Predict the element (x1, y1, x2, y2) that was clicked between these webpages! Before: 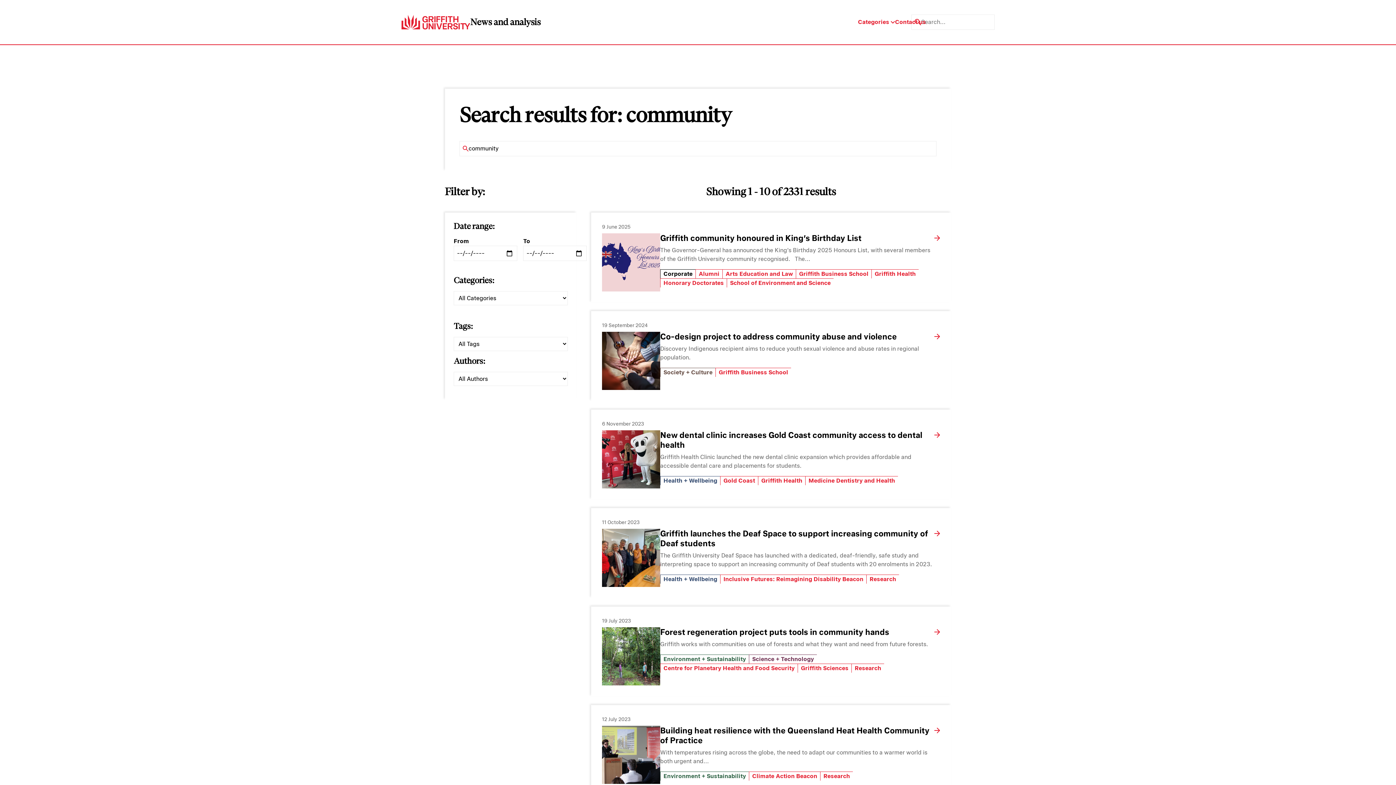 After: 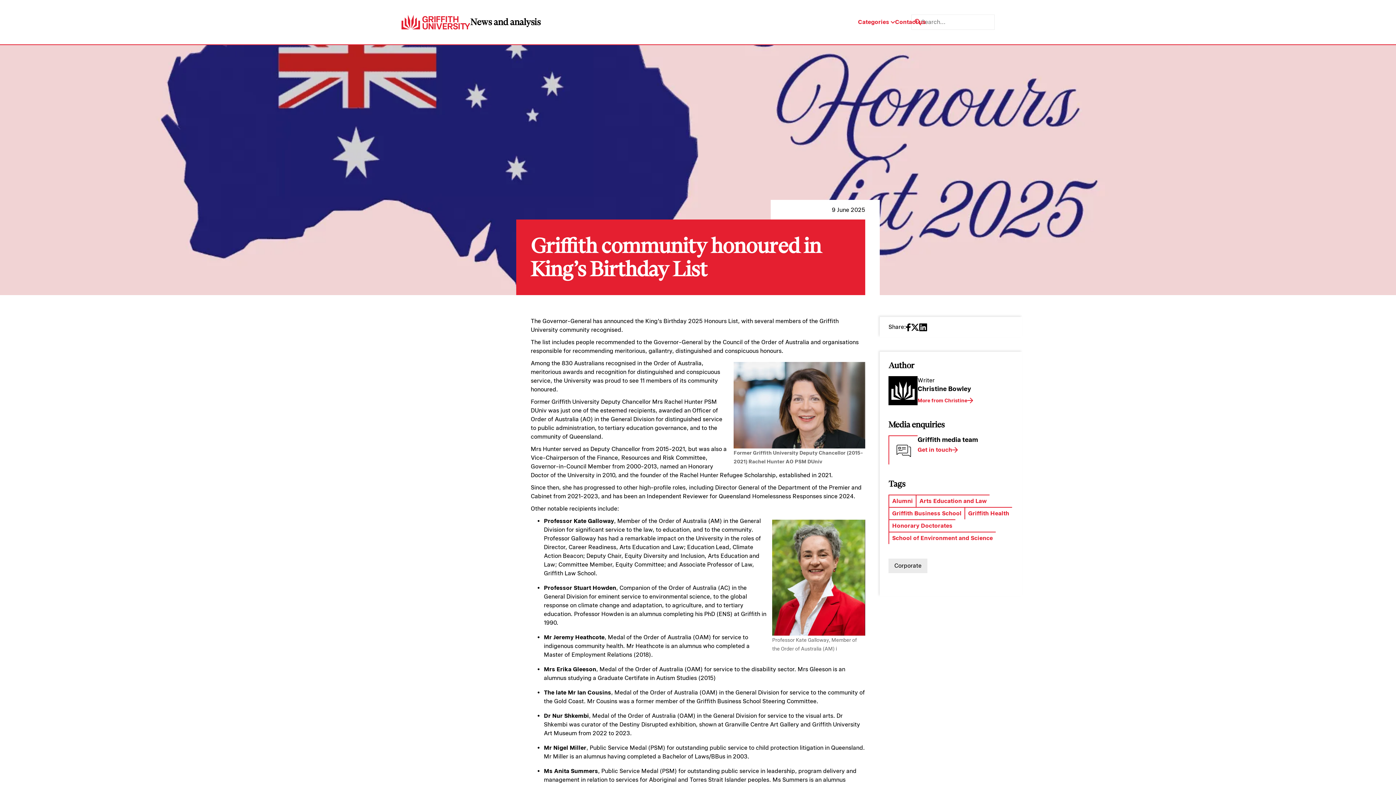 Action: bbox: (602, 233, 660, 291)